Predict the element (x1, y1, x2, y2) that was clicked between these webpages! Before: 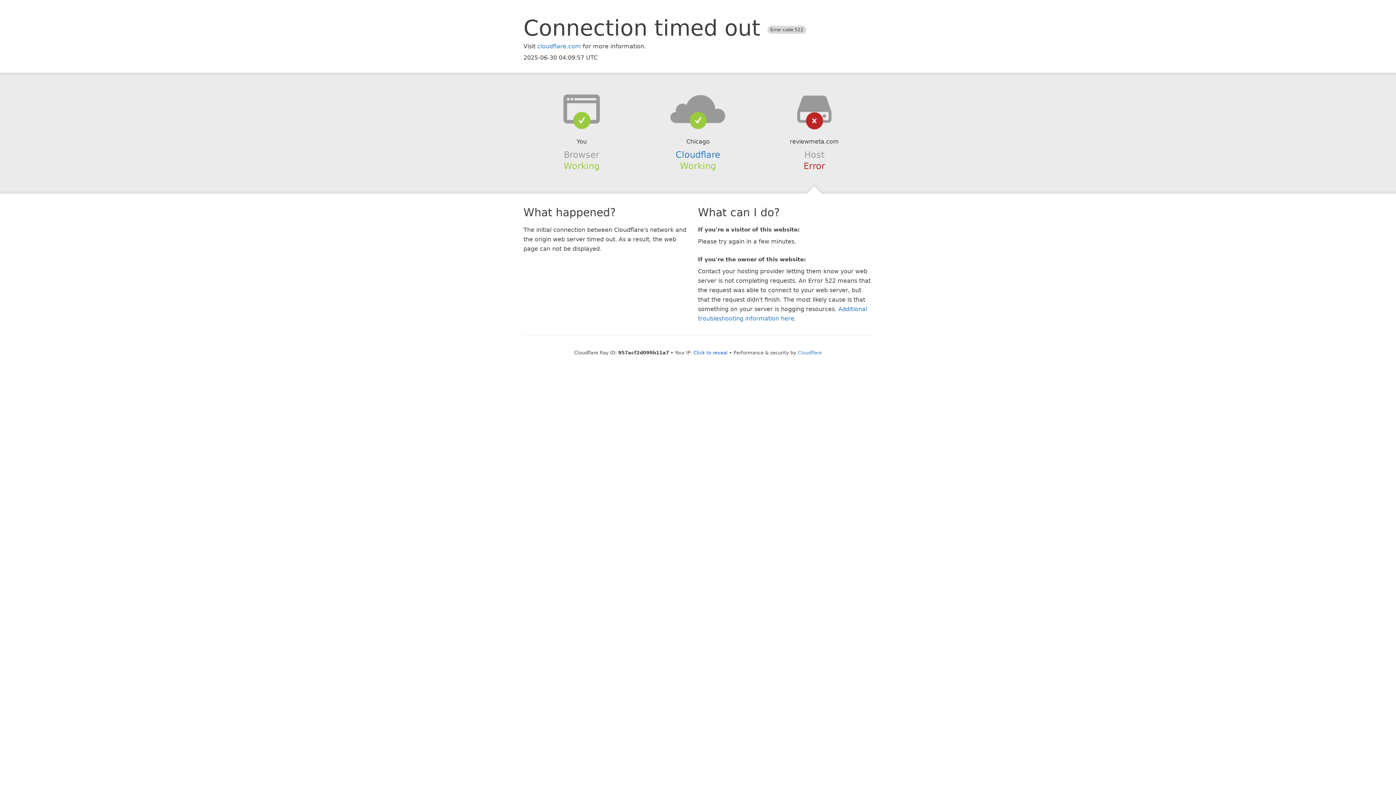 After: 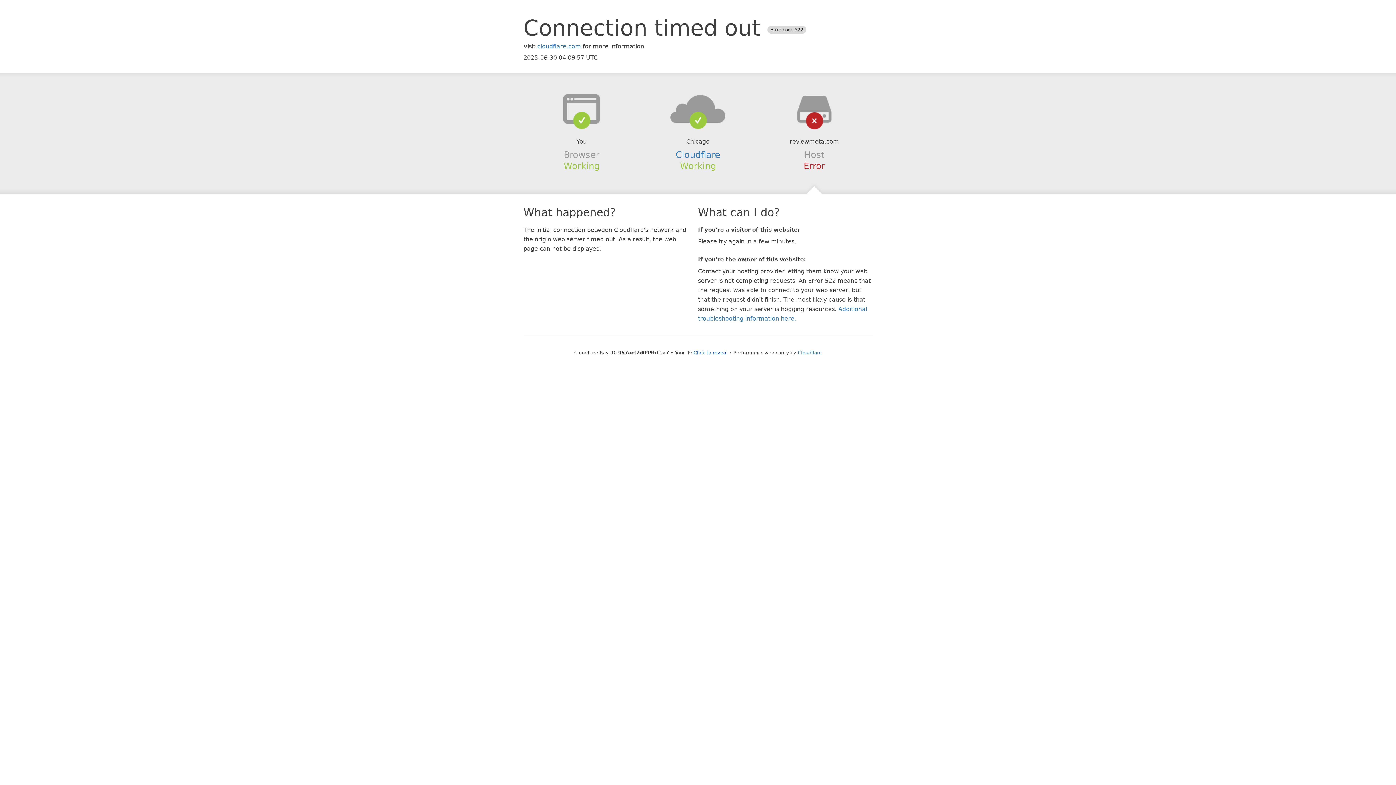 Action: bbox: (639, 94, 756, 123)